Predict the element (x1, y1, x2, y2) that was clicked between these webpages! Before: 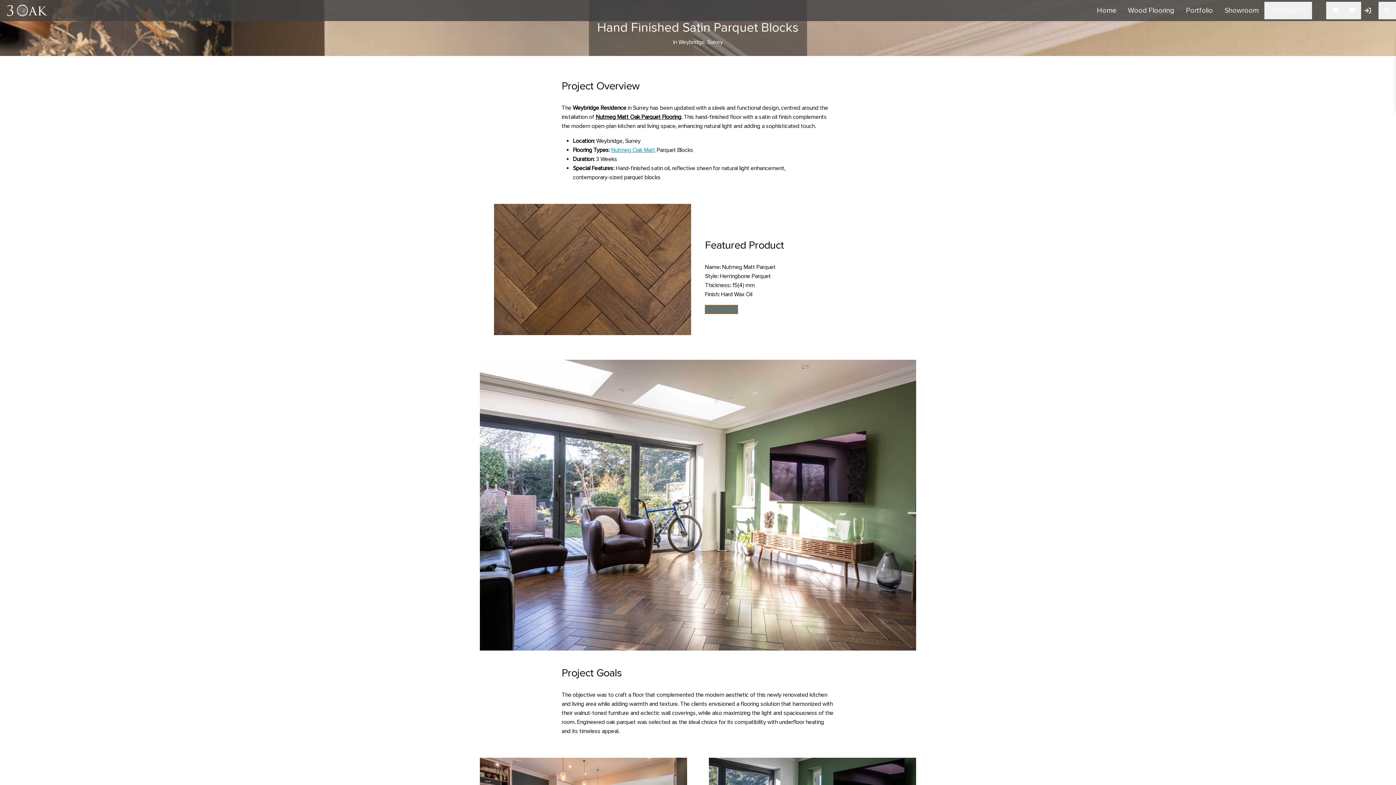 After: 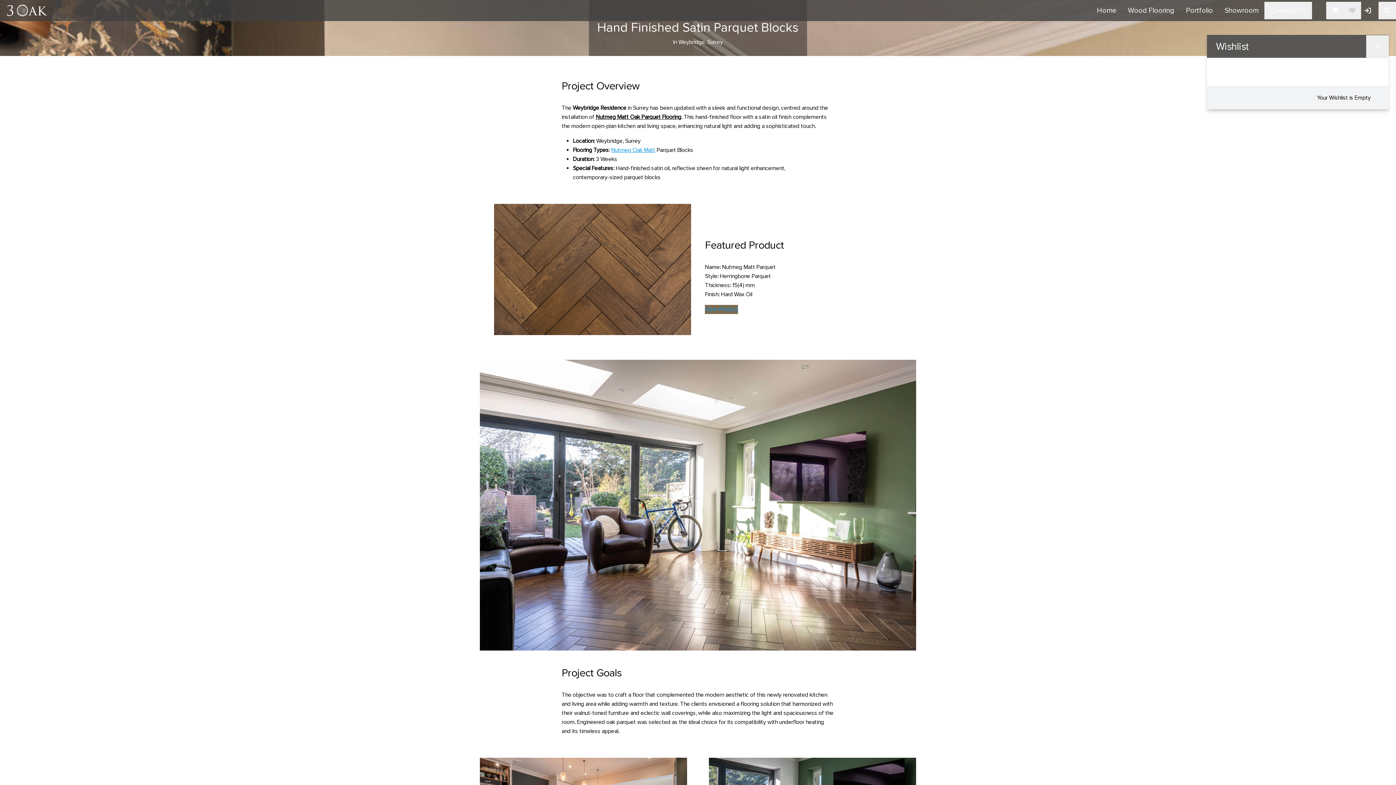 Action: bbox: (1344, 1, 1361, 19) label: Toggle Wishlist